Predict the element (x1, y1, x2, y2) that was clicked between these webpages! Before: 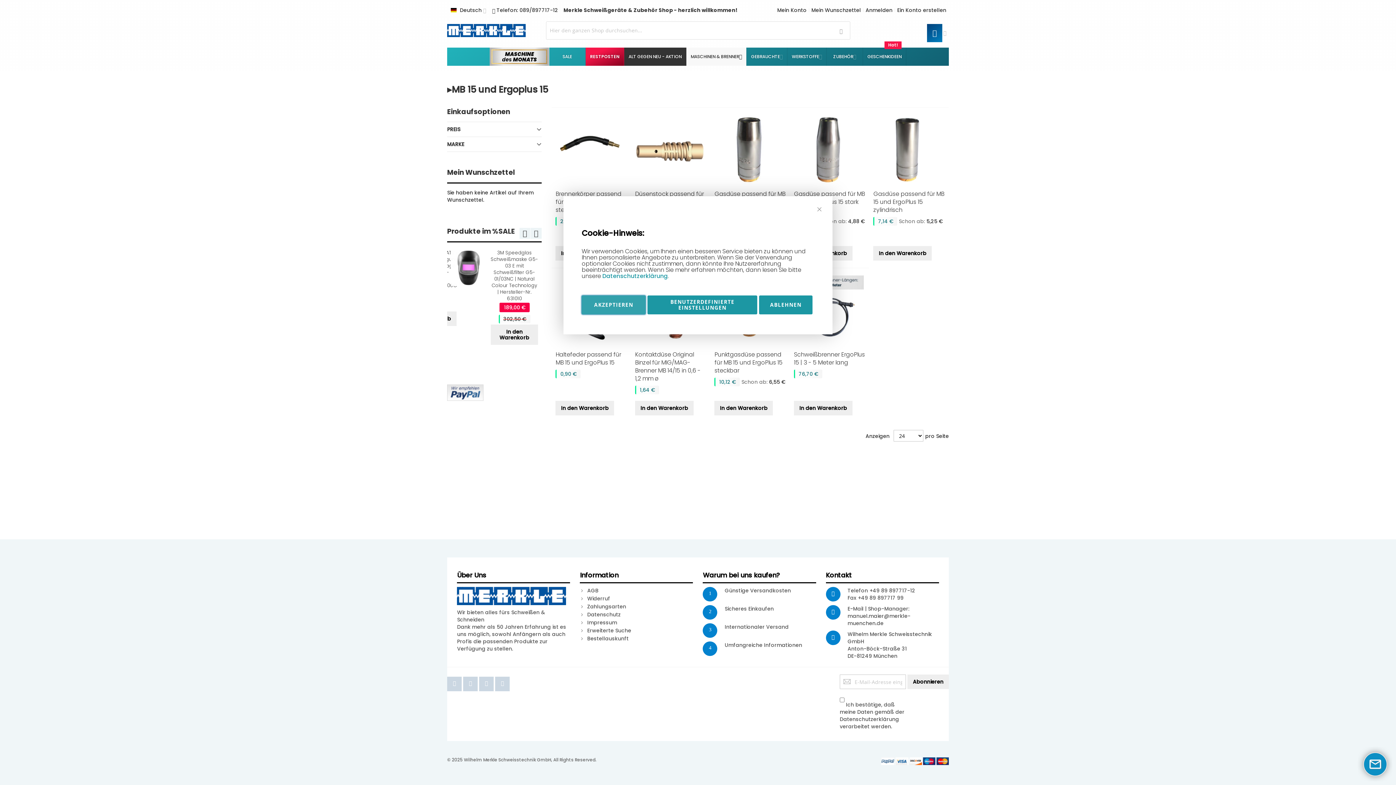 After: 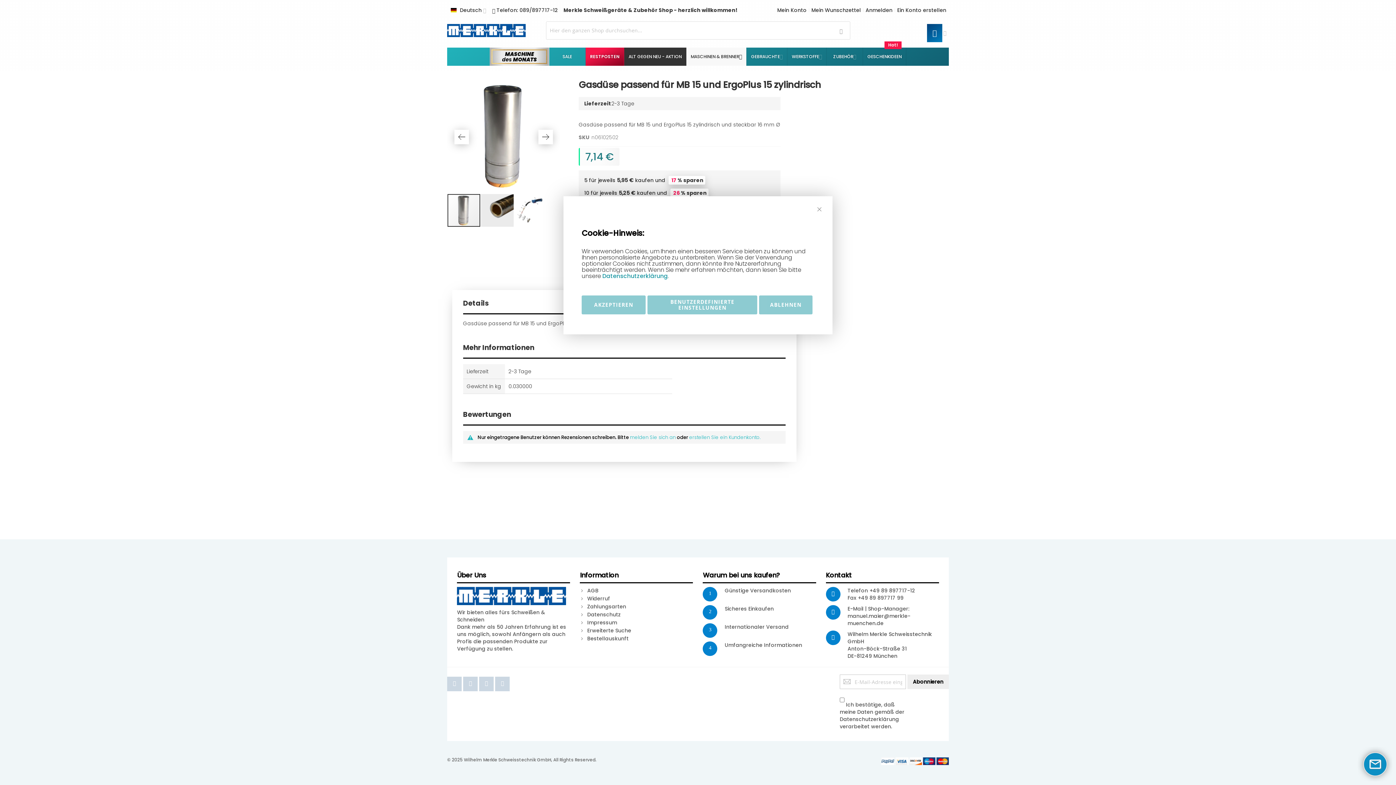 Action: bbox: (873, 189, 944, 214) label: Gasdüse passend für MB 15 und ErgoPlus 15 zylindrisch